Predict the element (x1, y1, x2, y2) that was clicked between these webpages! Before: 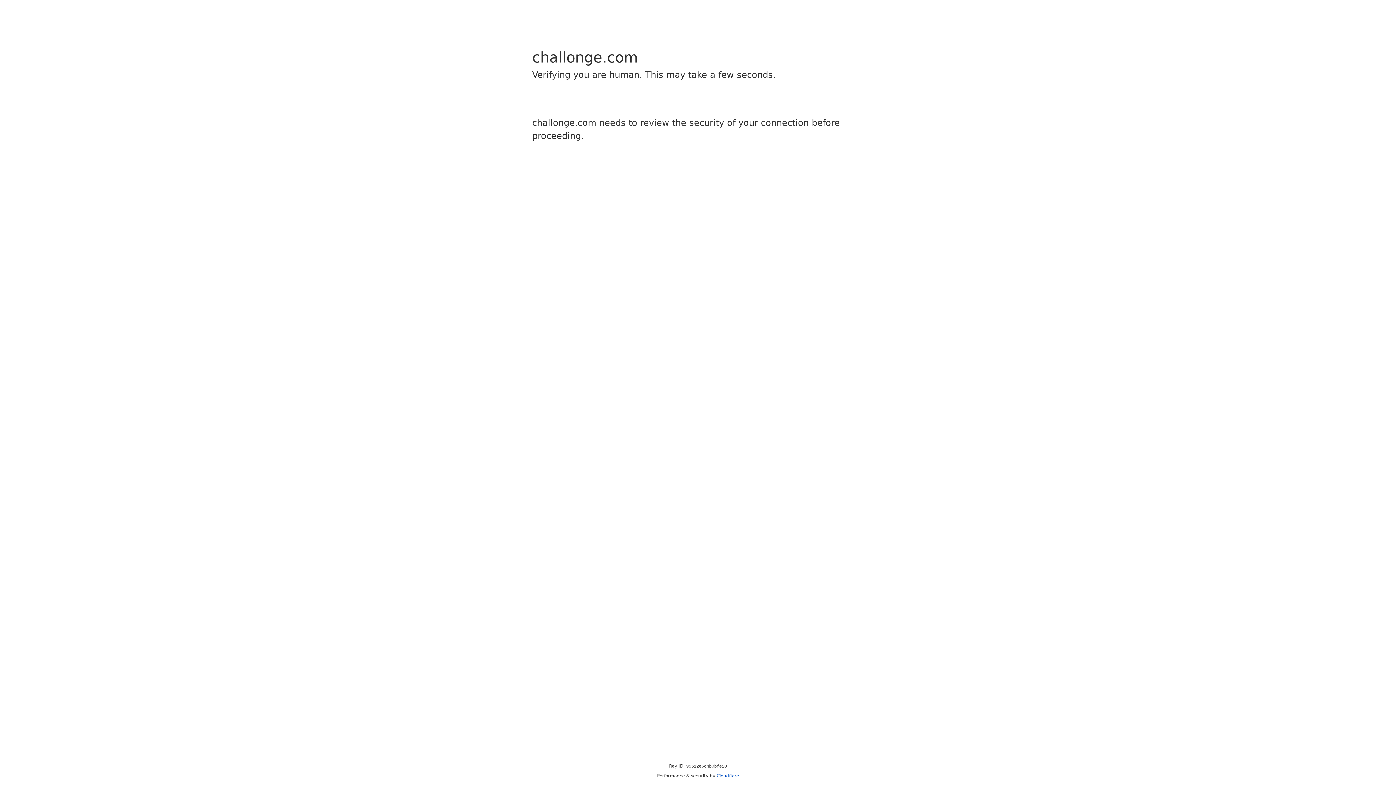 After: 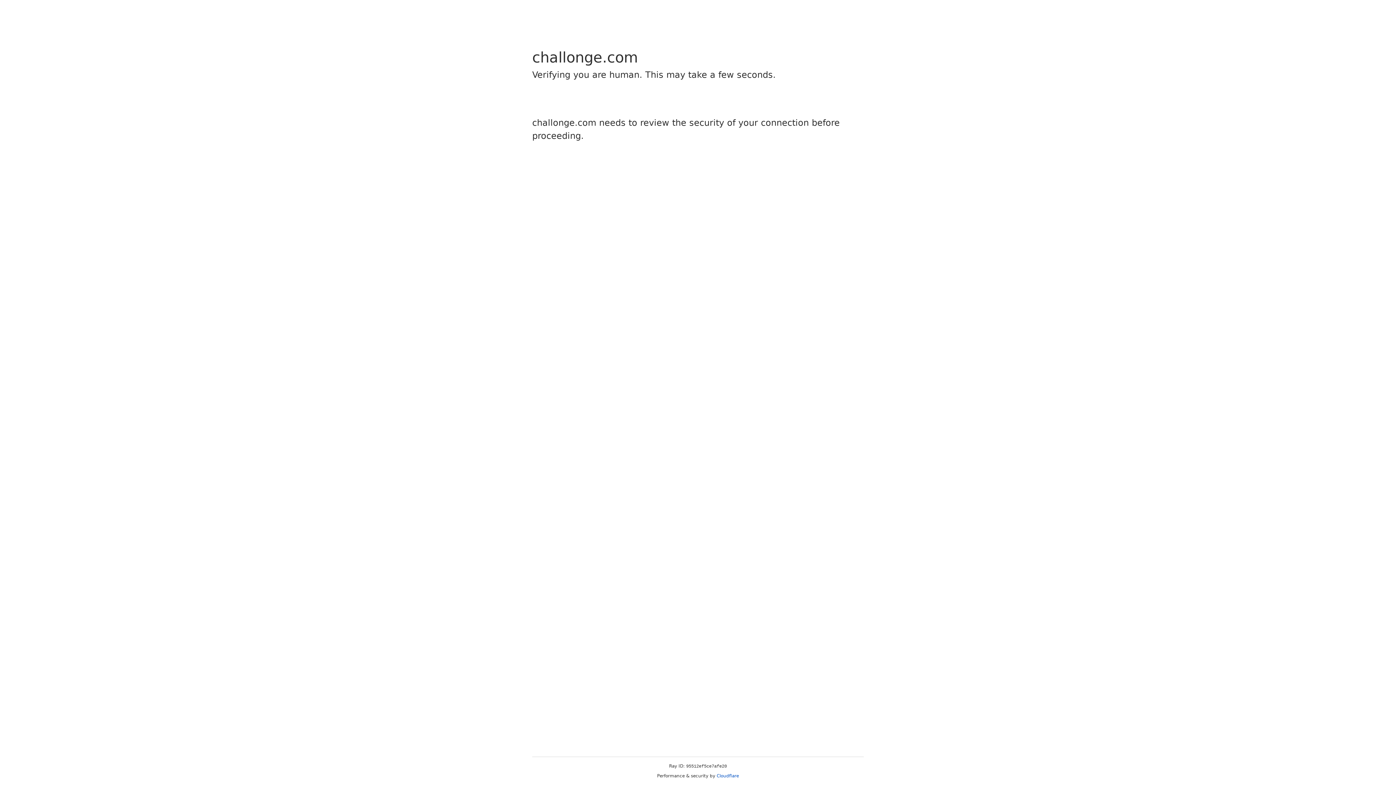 Action: label: Cloudflare bbox: (716, 773, 739, 778)